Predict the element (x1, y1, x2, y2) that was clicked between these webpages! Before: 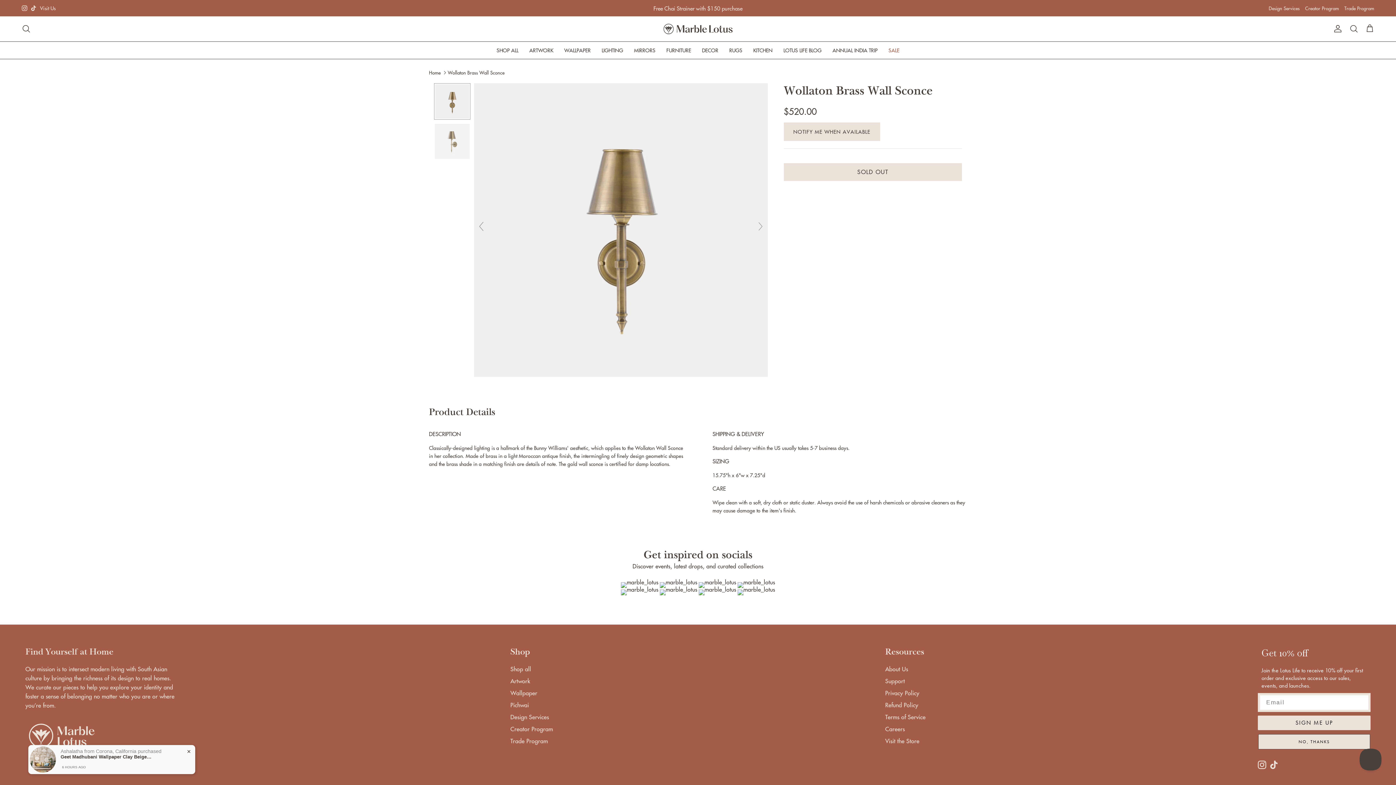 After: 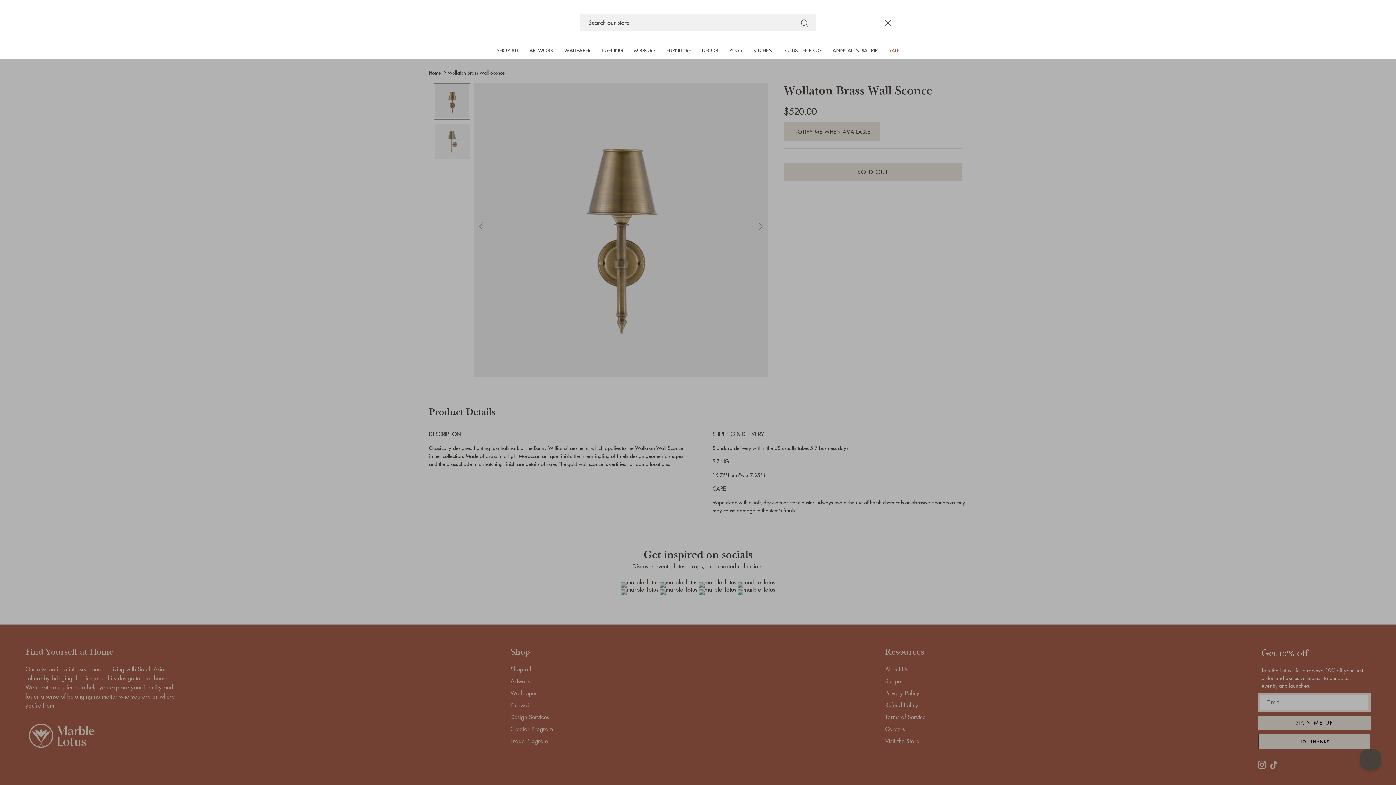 Action: label: Search bbox: (1349, 24, 1358, 33)